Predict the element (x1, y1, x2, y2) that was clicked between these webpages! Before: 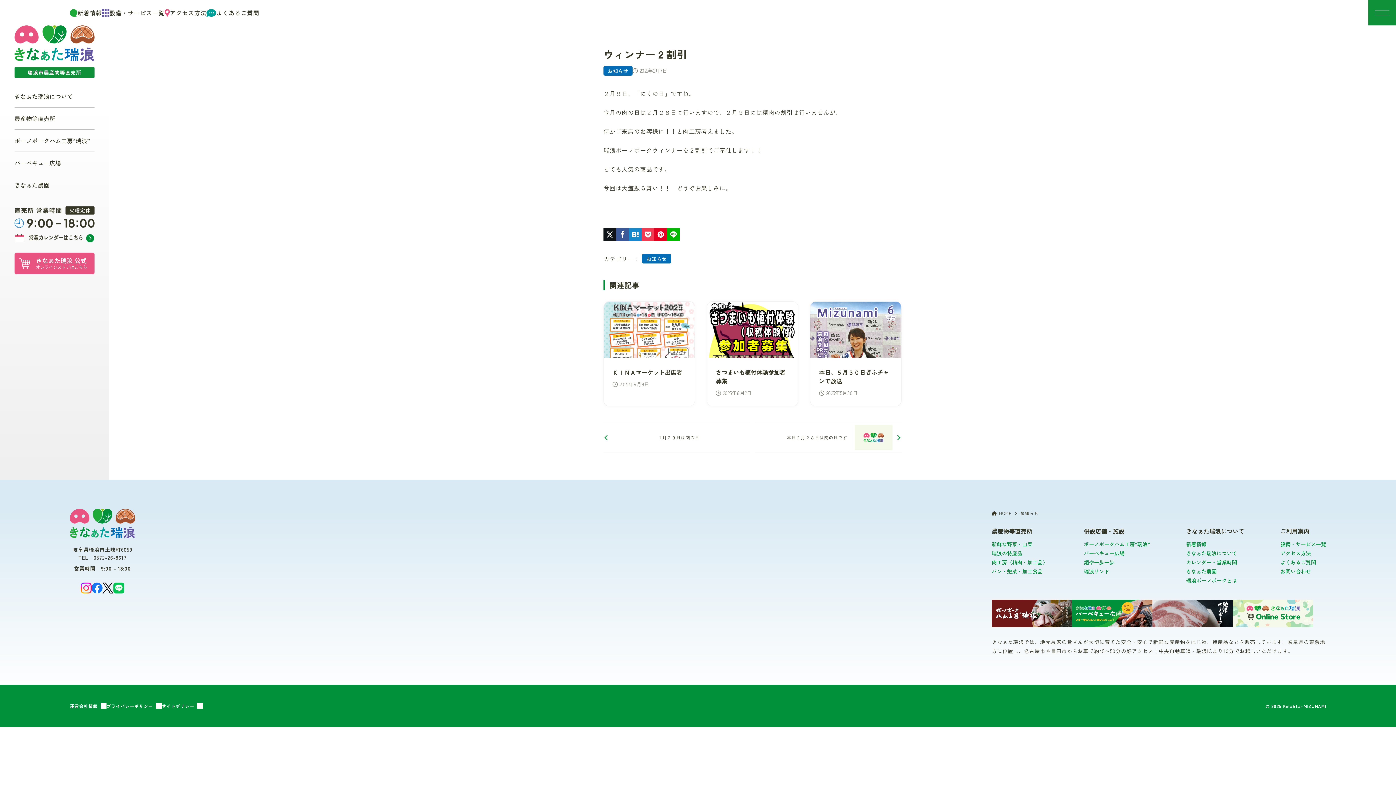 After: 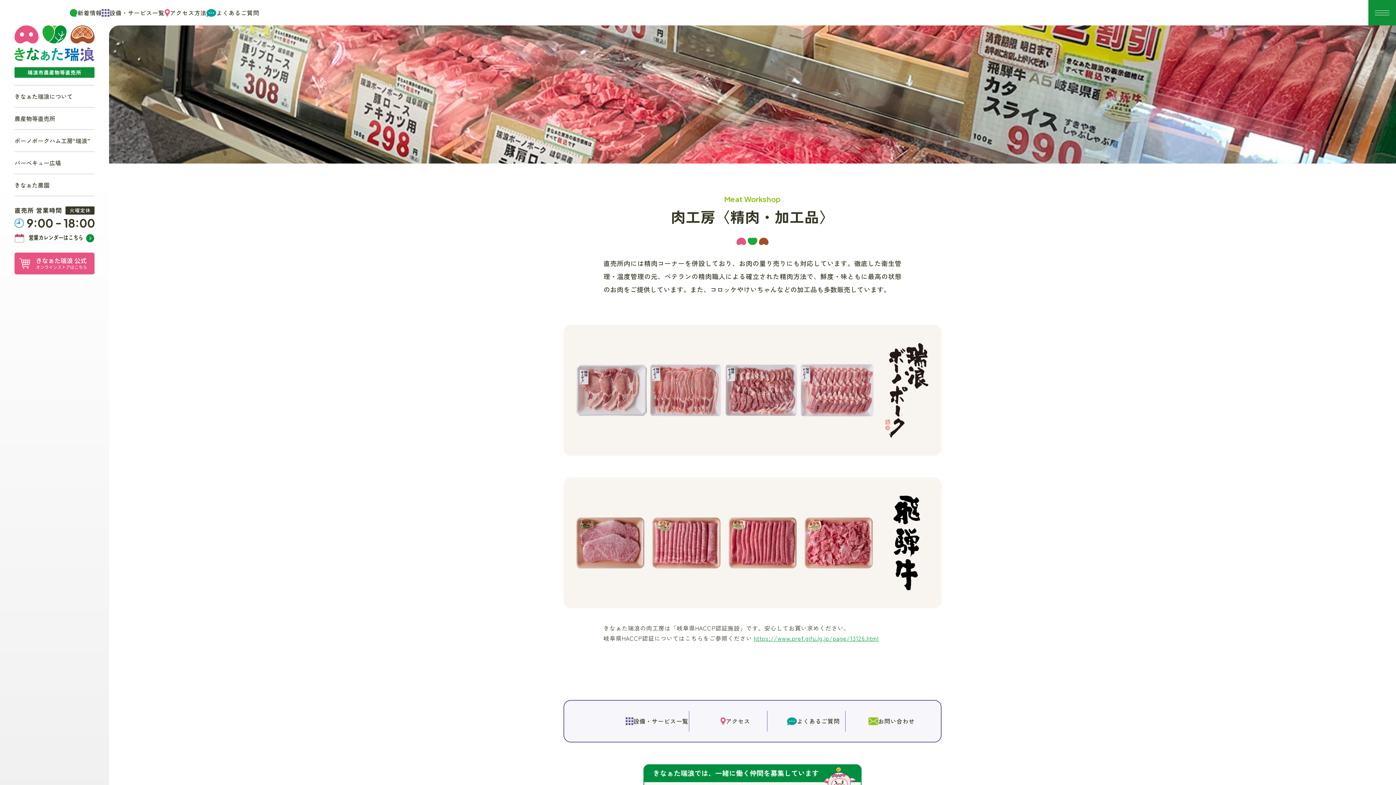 Action: bbox: (992, 558, 1048, 566) label: 肉工房〈精肉・加工品〉